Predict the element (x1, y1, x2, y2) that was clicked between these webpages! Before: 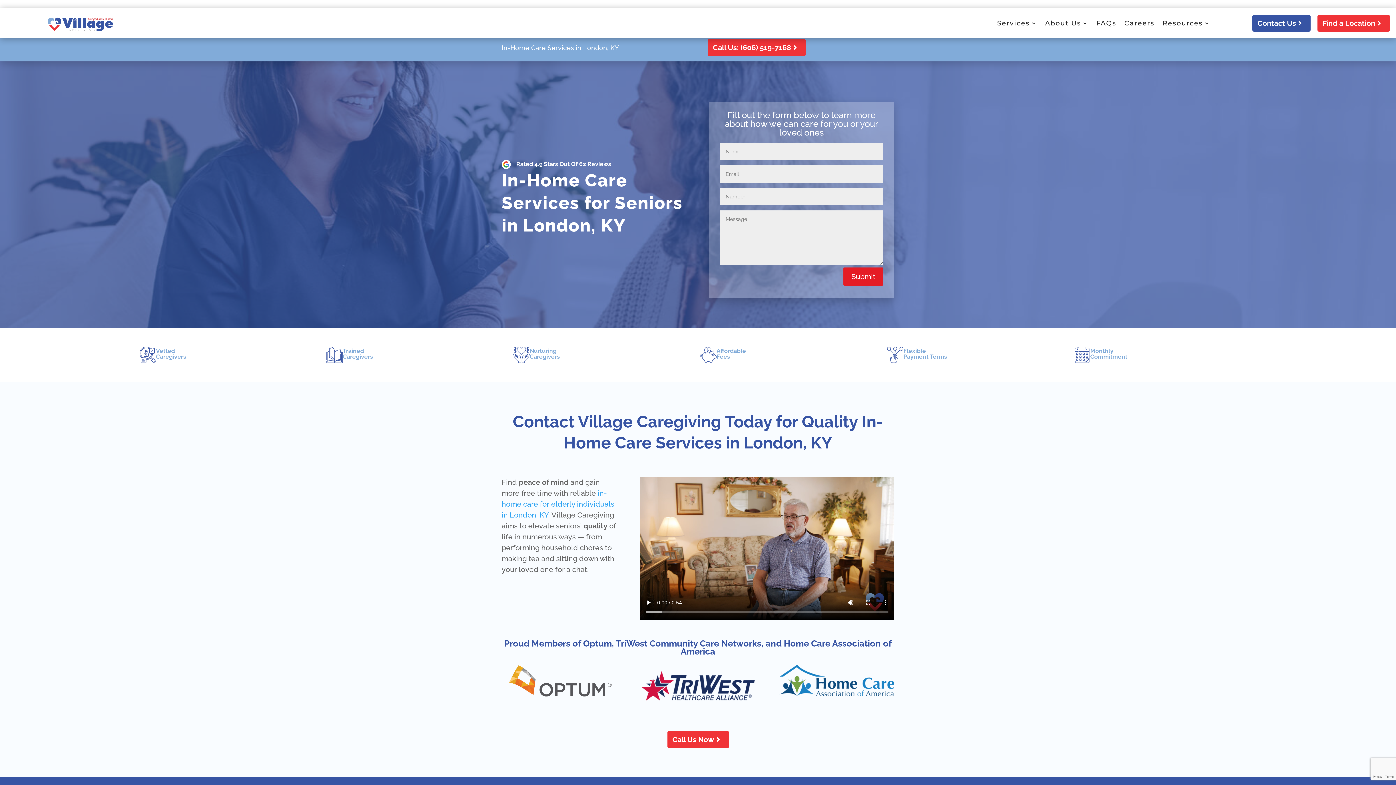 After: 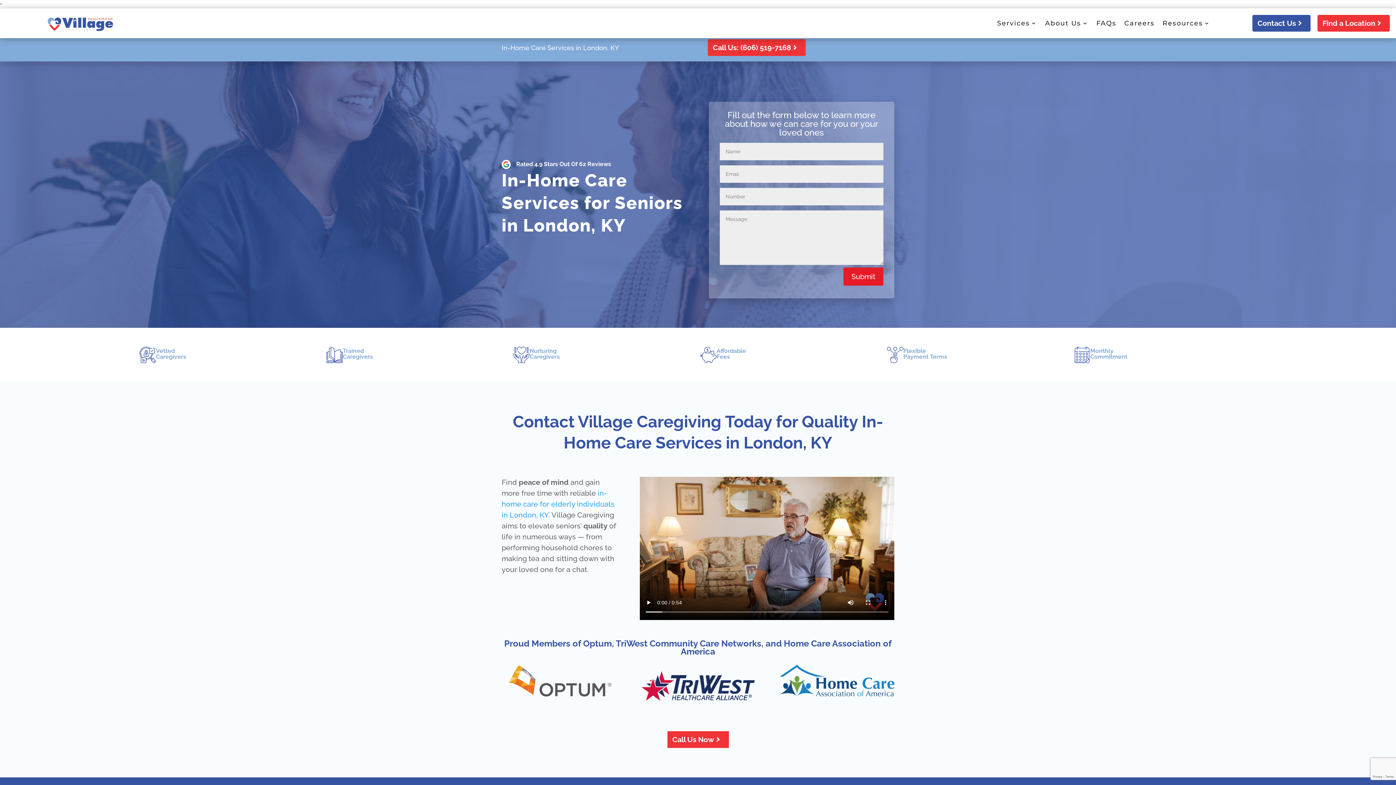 Action: label: Call Us Now bbox: (667, 731, 728, 748)